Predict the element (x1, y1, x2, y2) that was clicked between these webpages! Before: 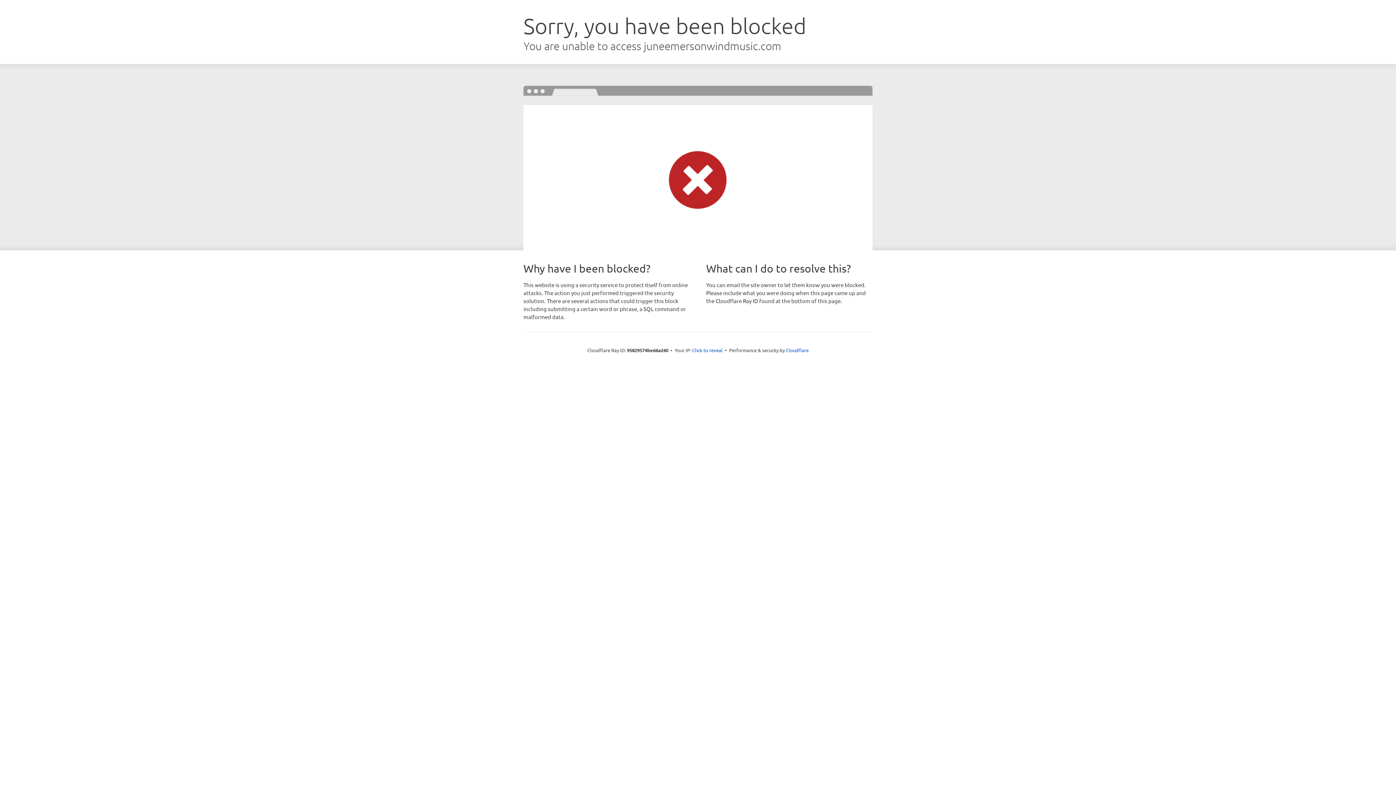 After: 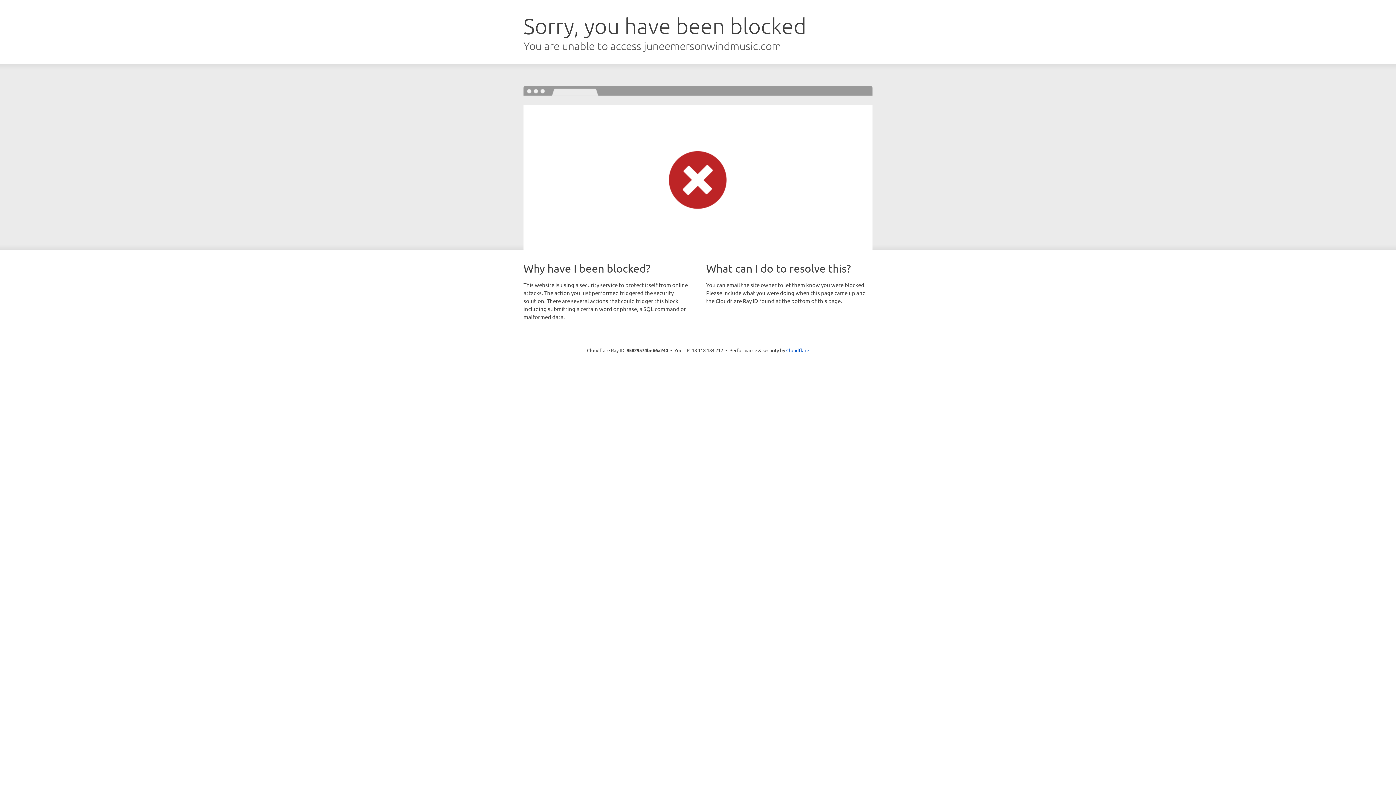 Action: label: Click to reveal bbox: (692, 346, 722, 353)